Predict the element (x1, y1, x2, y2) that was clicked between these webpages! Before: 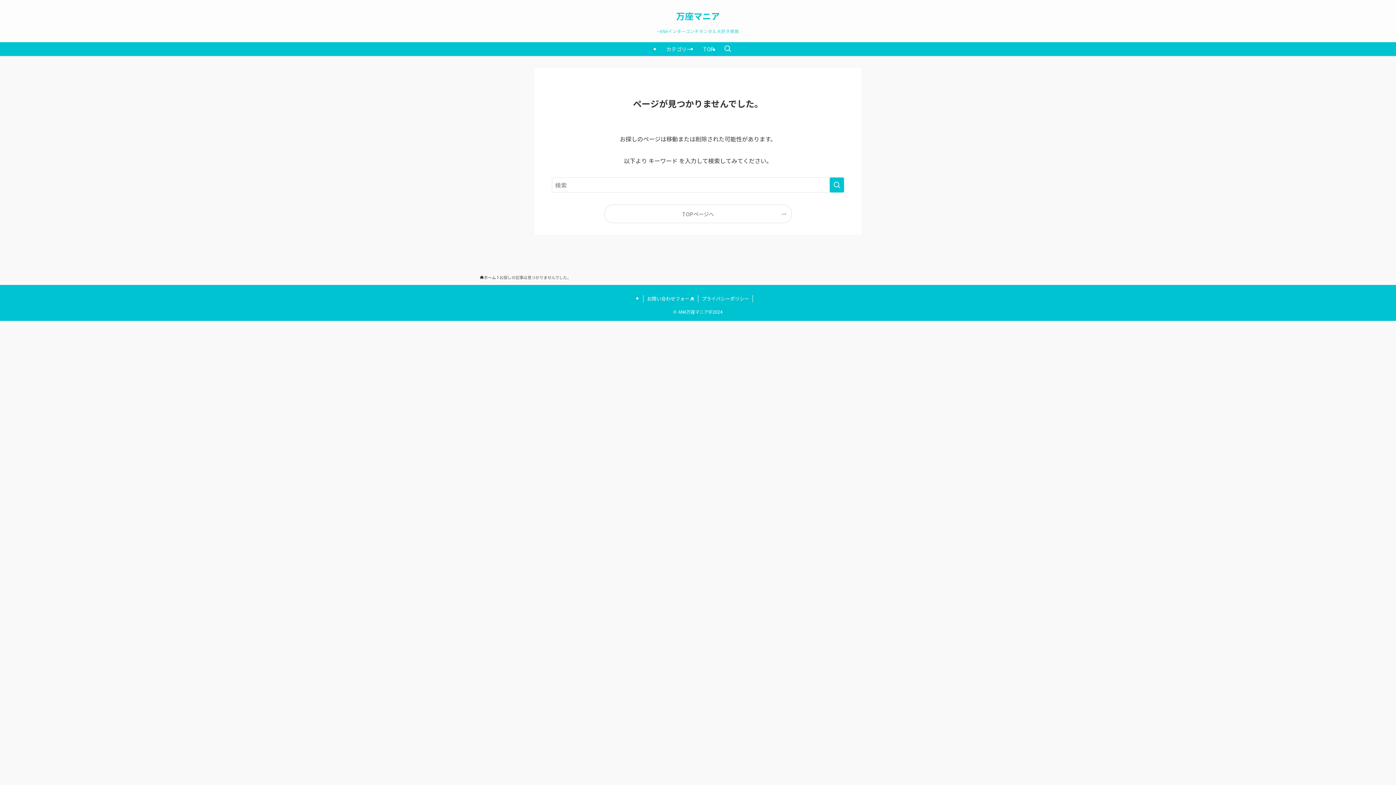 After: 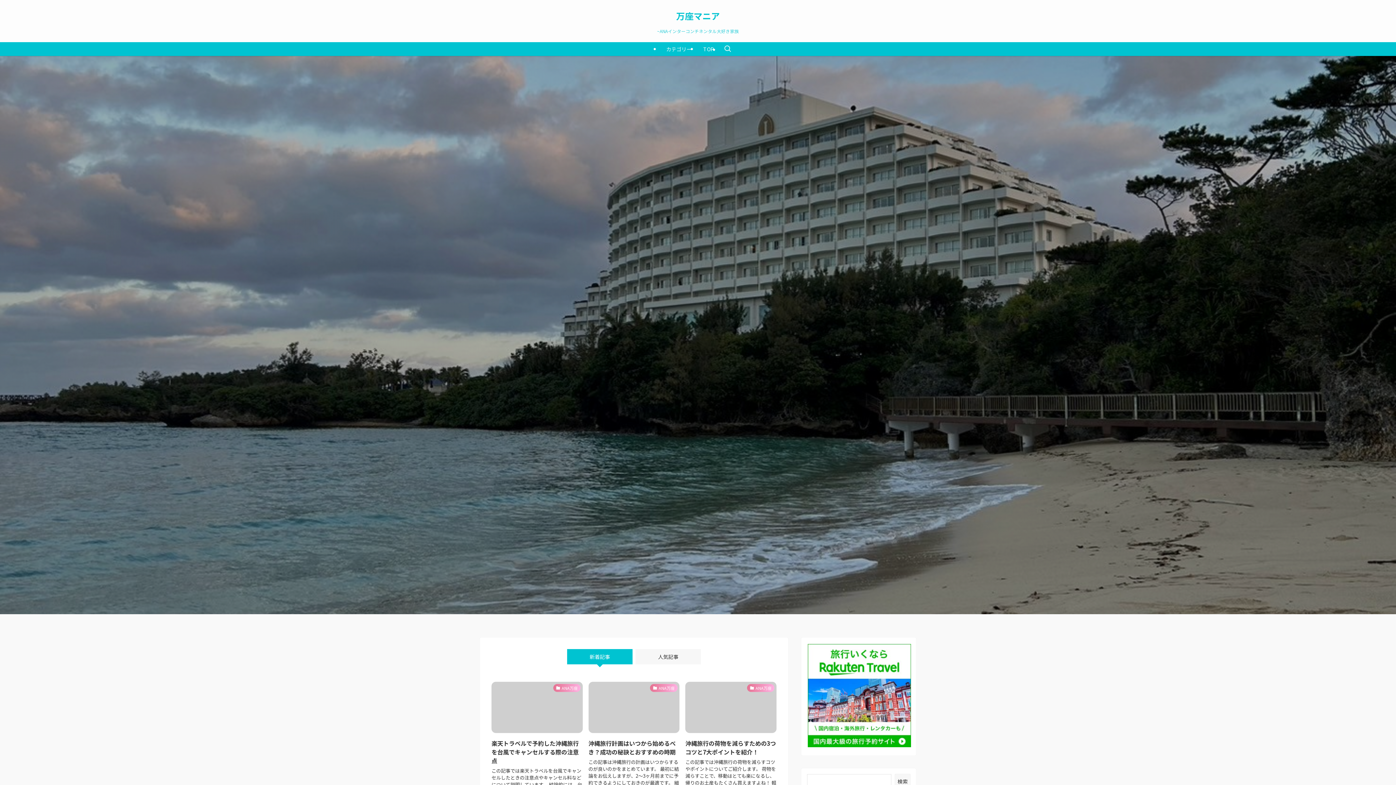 Action: label: 万座マニア bbox: (676, 11, 720, 20)